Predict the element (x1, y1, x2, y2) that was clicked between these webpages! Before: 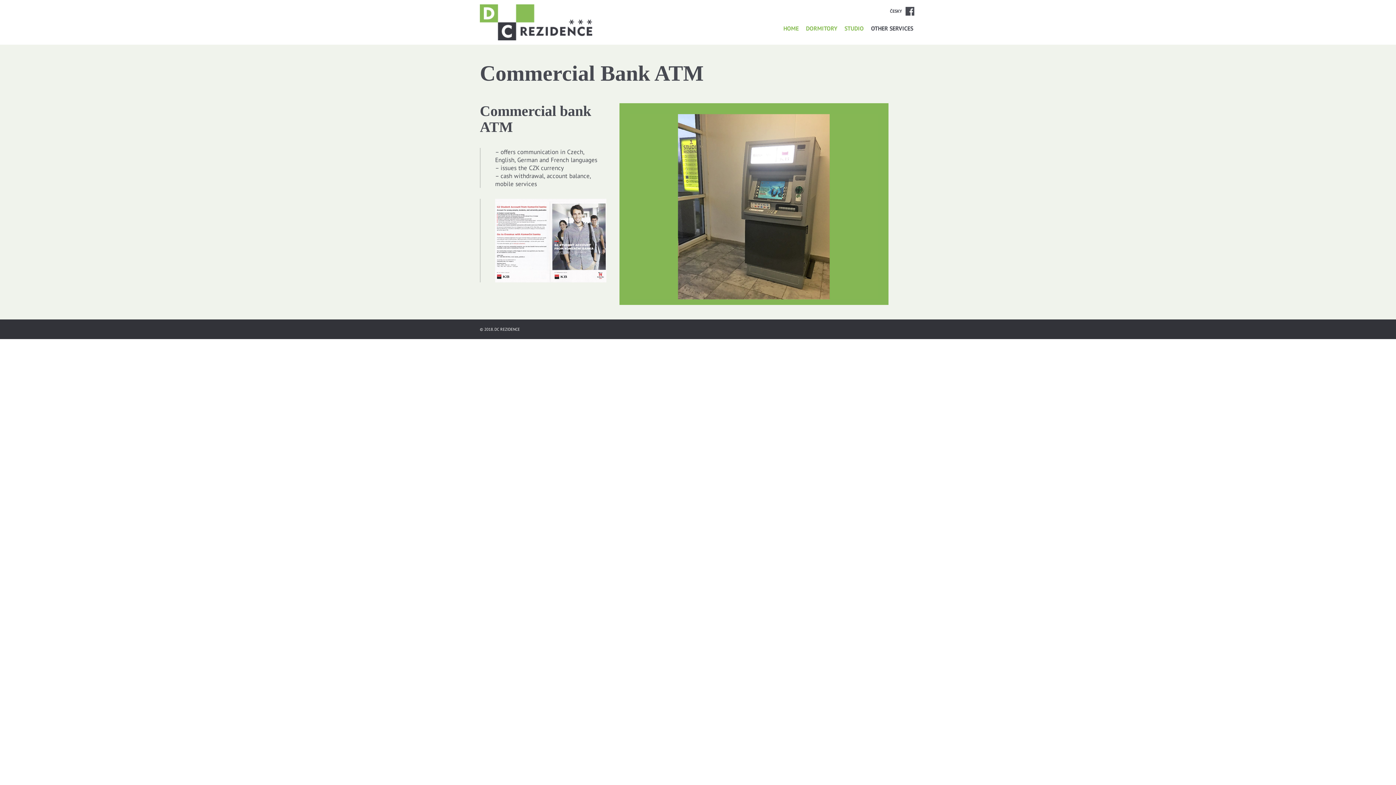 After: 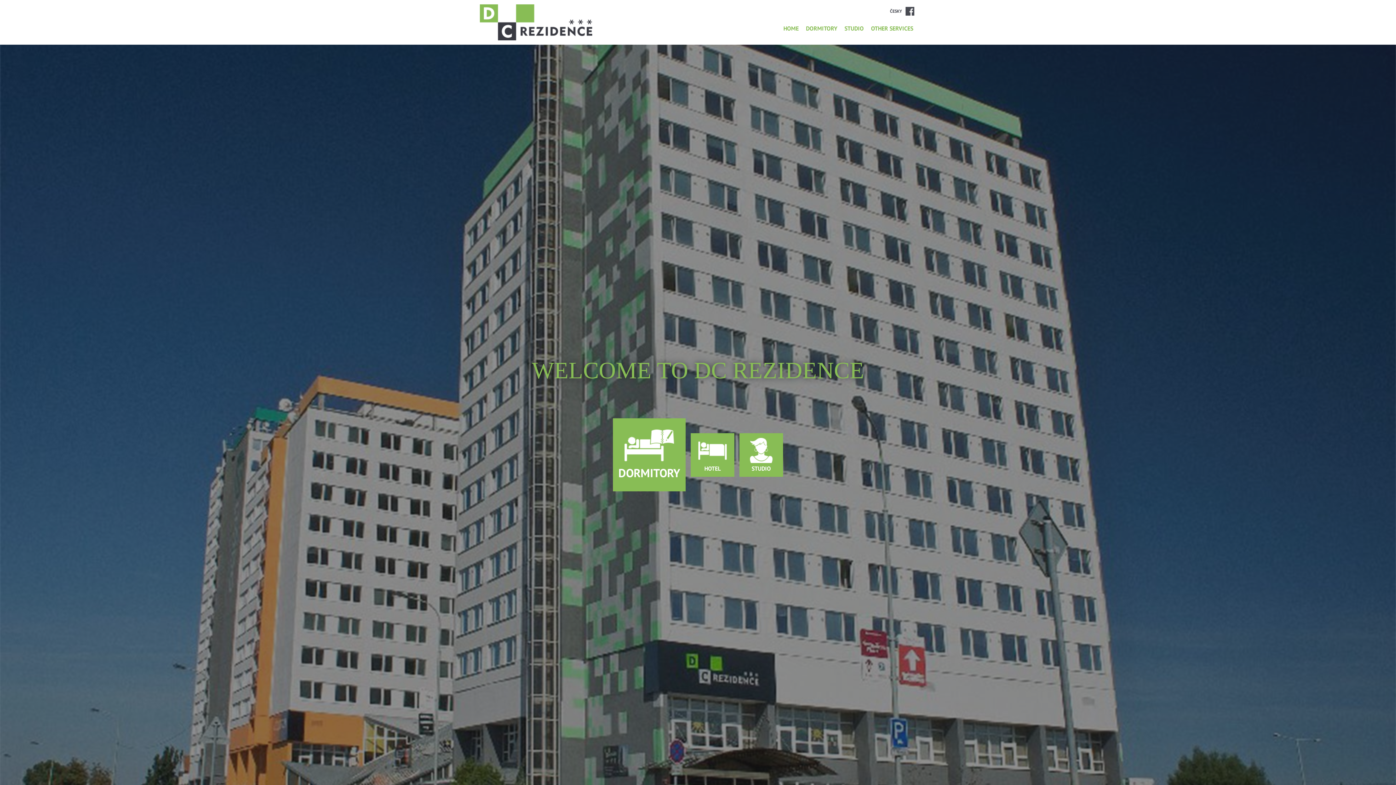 Action: bbox: (480, 4, 592, 40)